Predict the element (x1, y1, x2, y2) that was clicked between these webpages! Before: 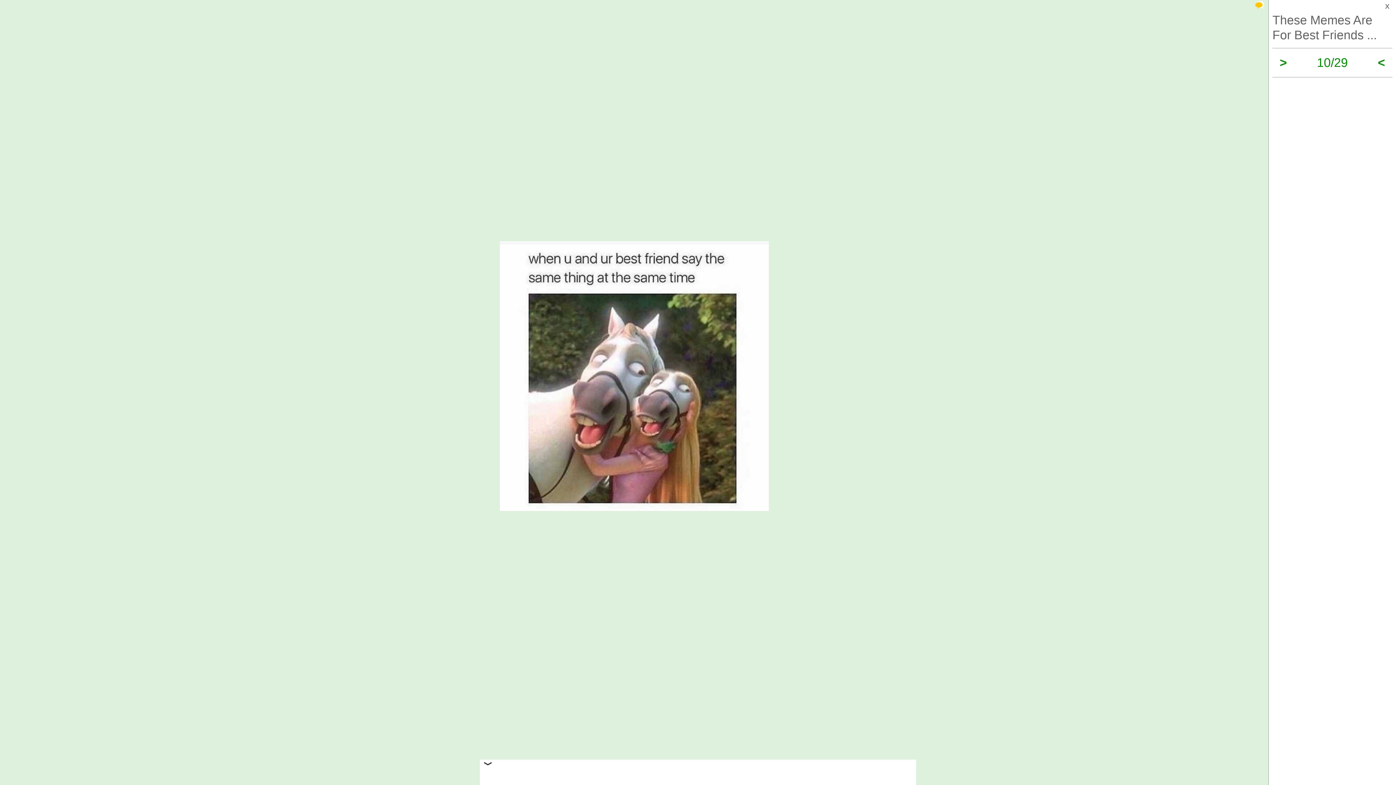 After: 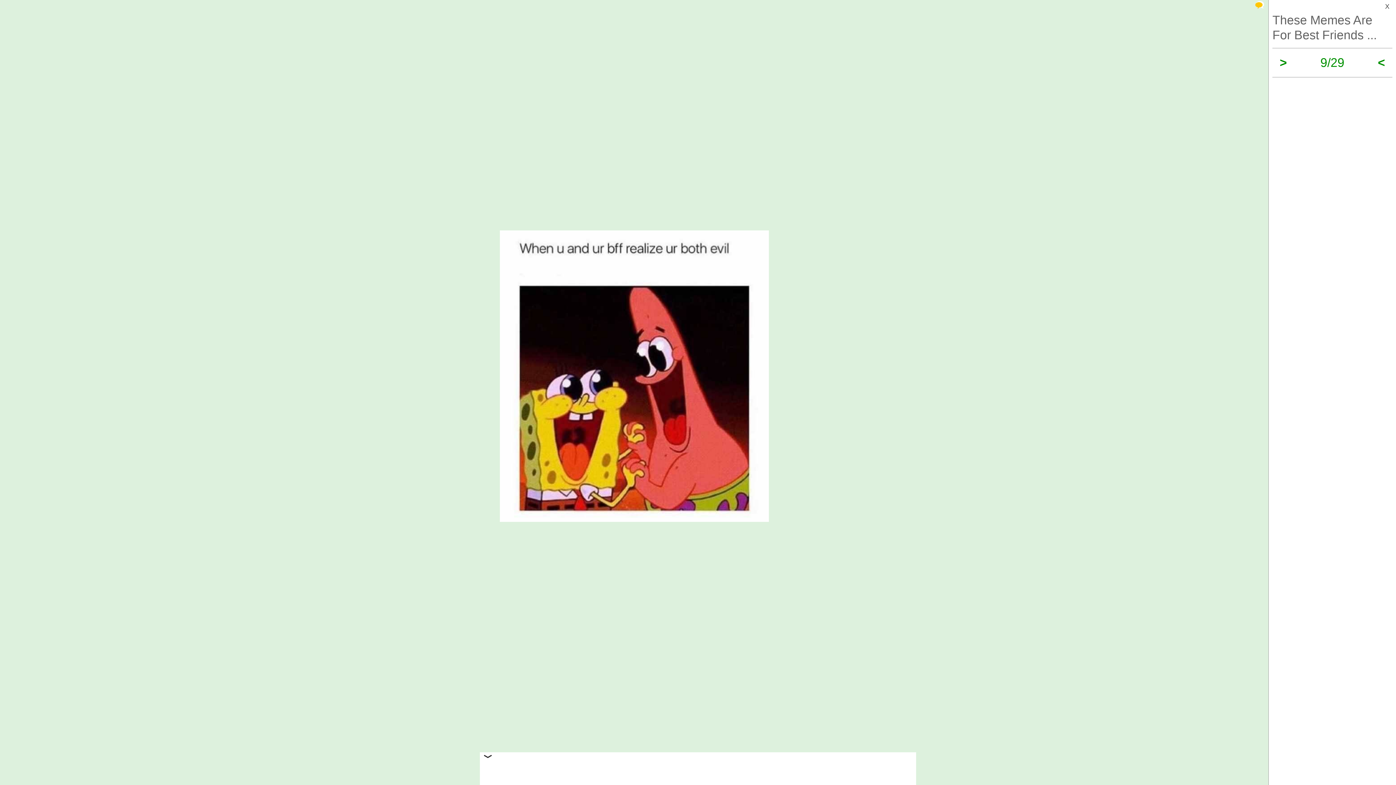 Action: label: < bbox: (1378, 55, 1385, 69)